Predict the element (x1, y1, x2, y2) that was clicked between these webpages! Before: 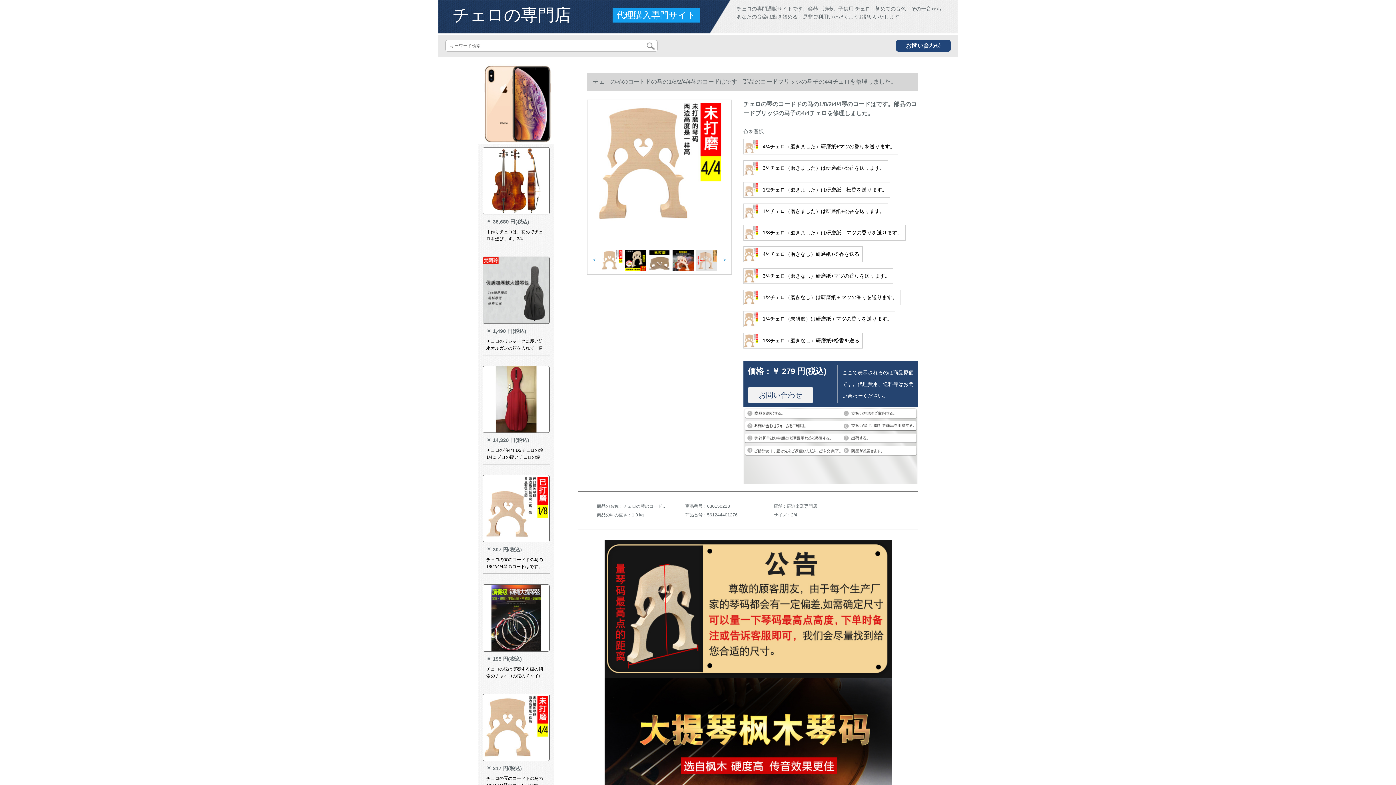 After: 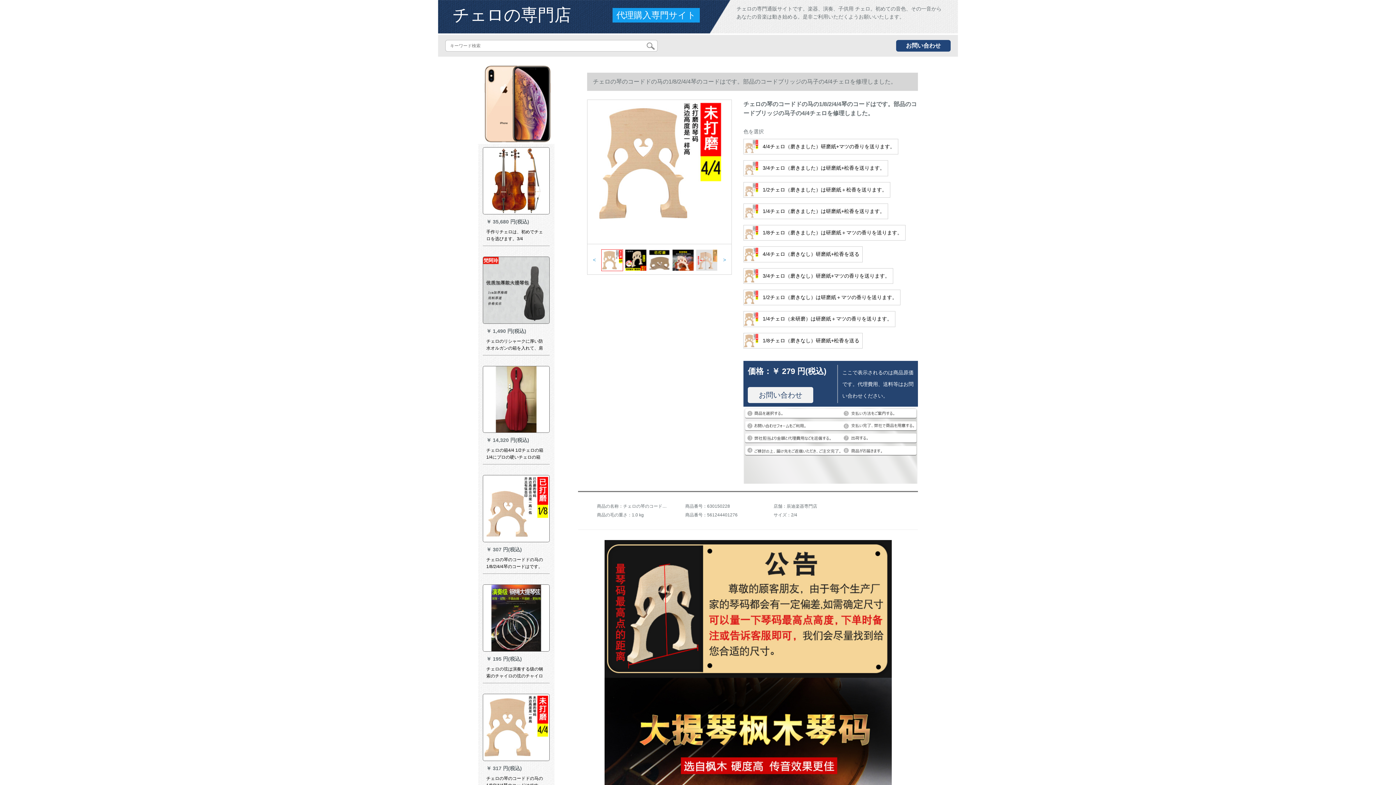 Action: bbox: (601, 249, 623, 271)